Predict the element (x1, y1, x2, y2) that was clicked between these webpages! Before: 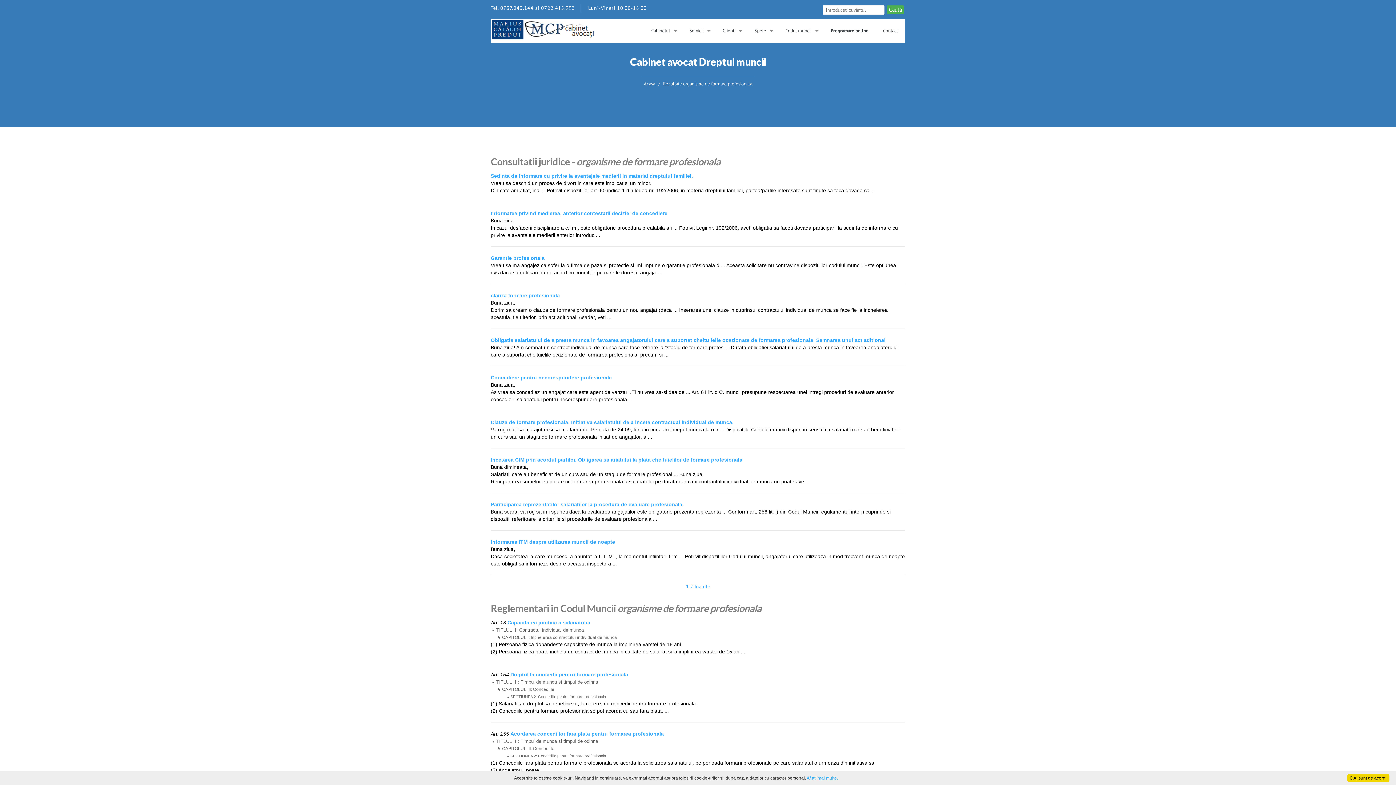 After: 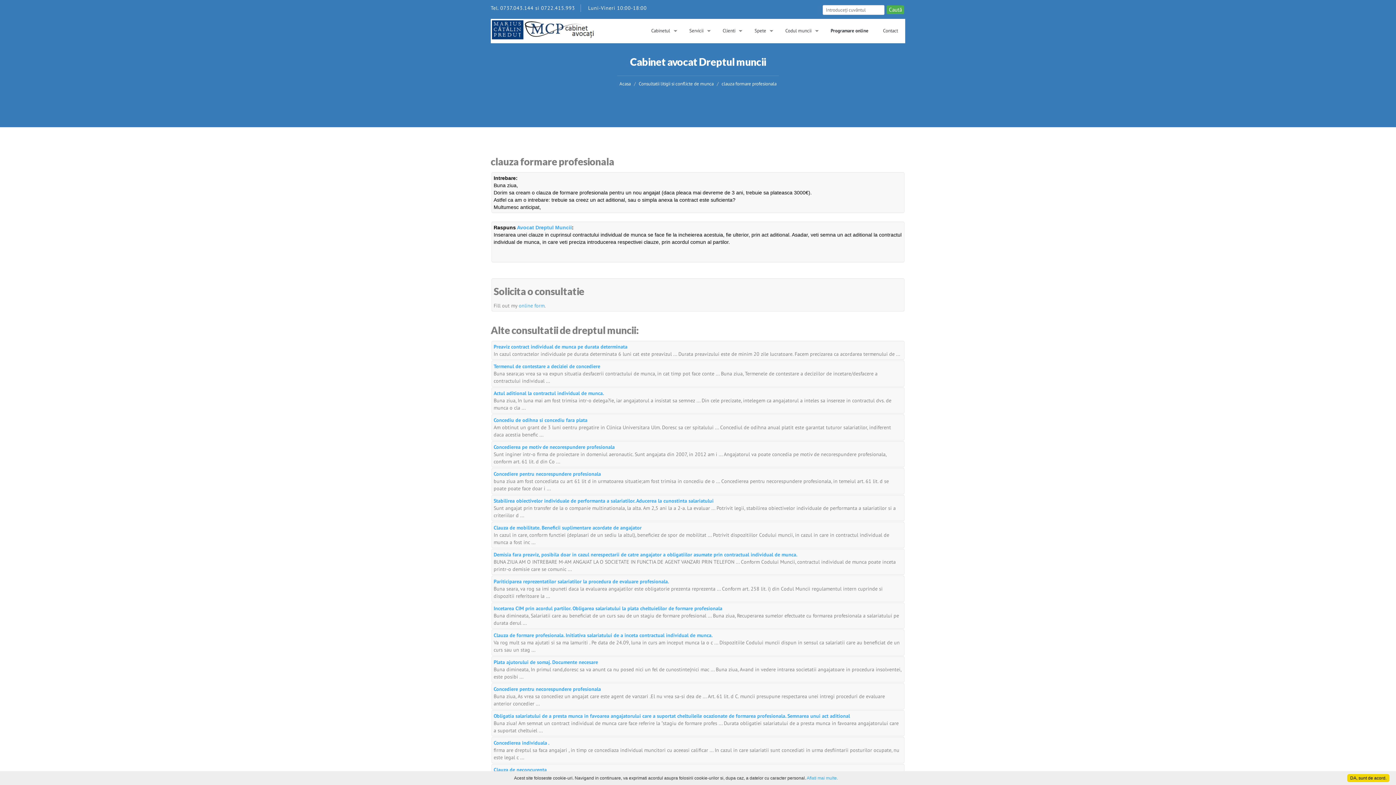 Action: bbox: (490, 292, 560, 298) label: clauza formare profesionala